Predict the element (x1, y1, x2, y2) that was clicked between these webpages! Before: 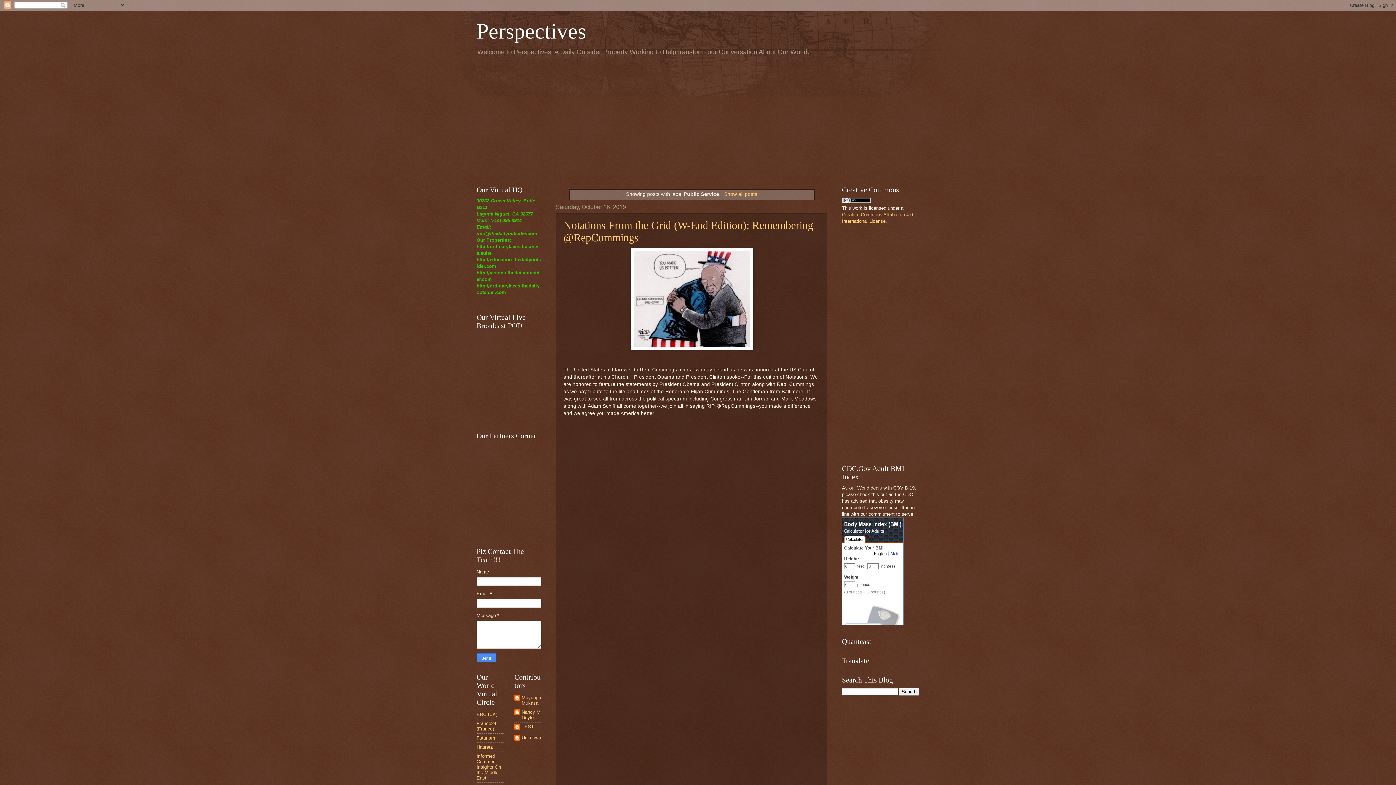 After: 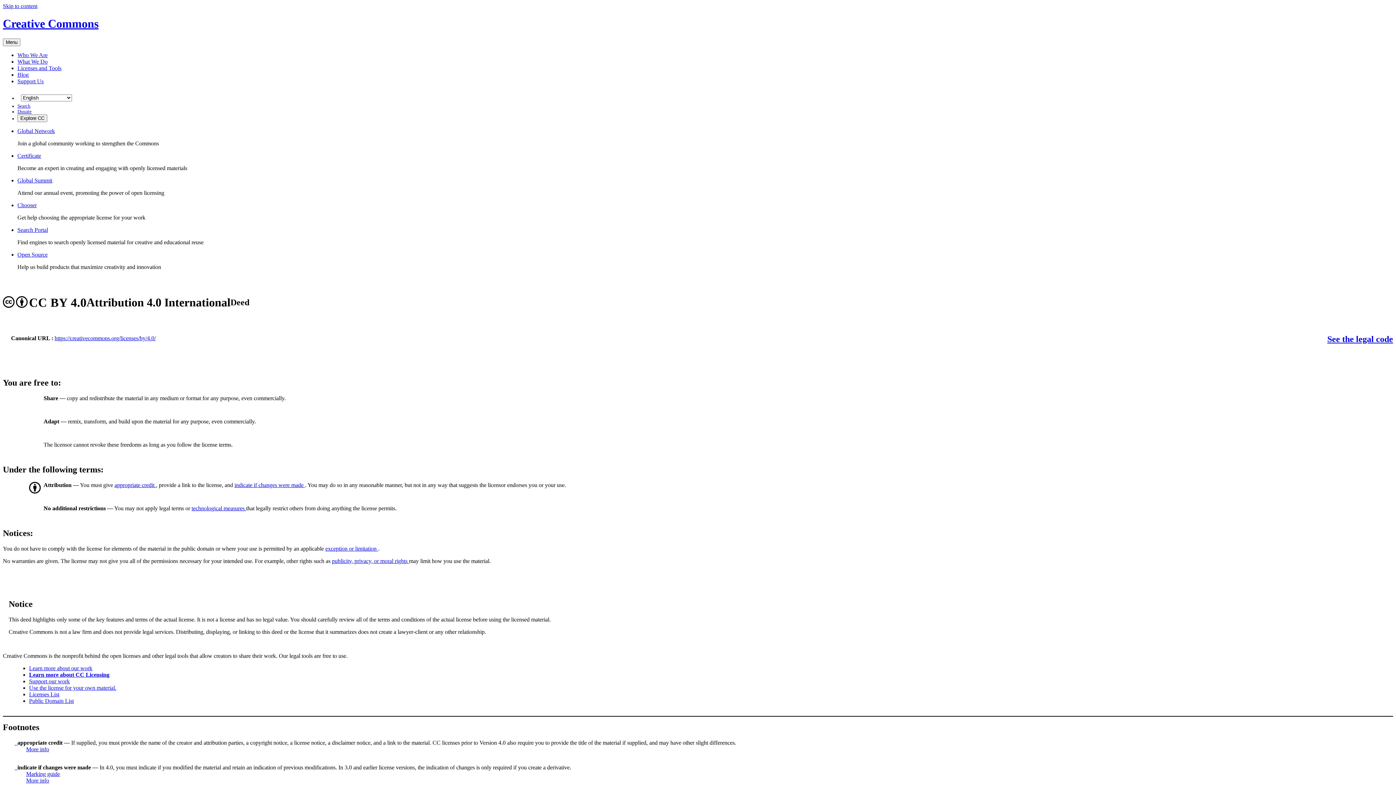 Action: bbox: (842, 198, 871, 204)